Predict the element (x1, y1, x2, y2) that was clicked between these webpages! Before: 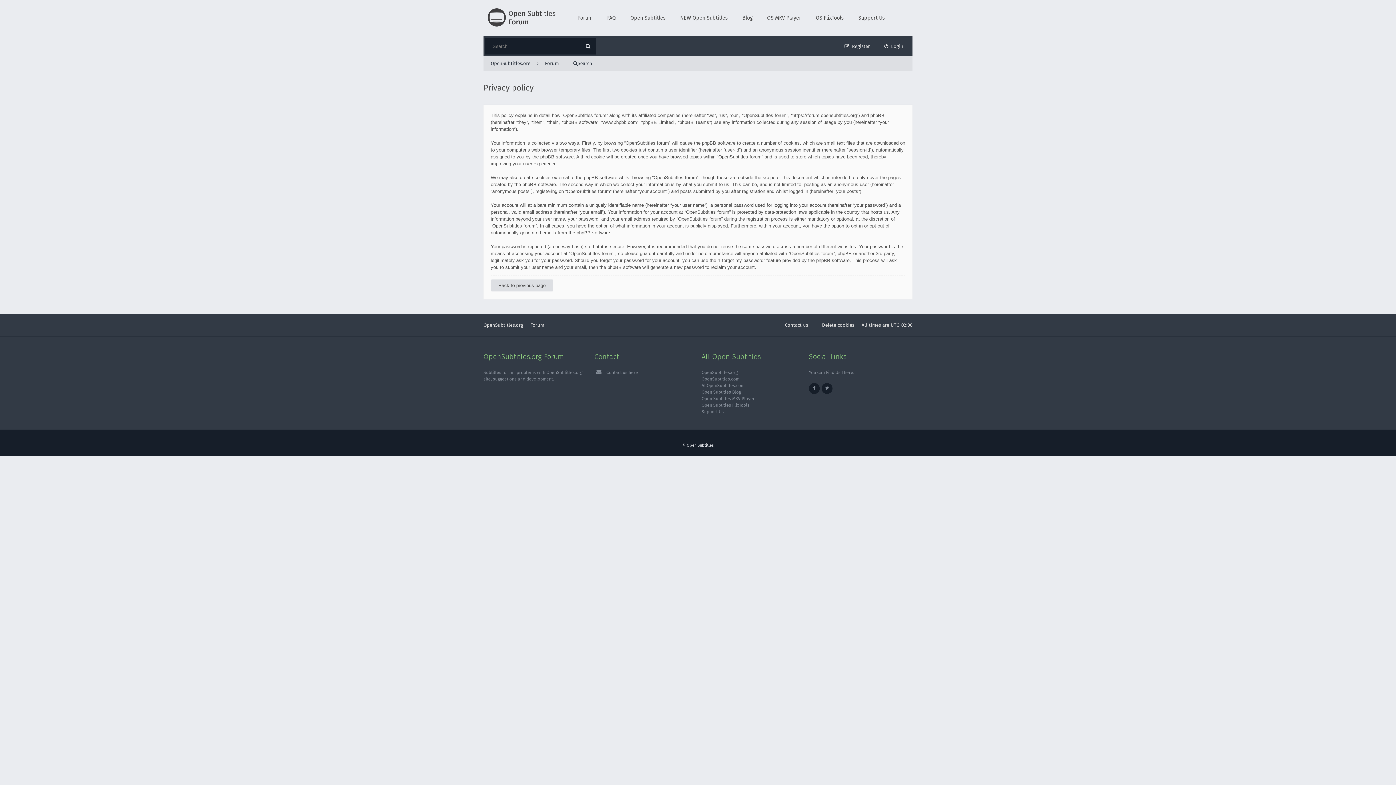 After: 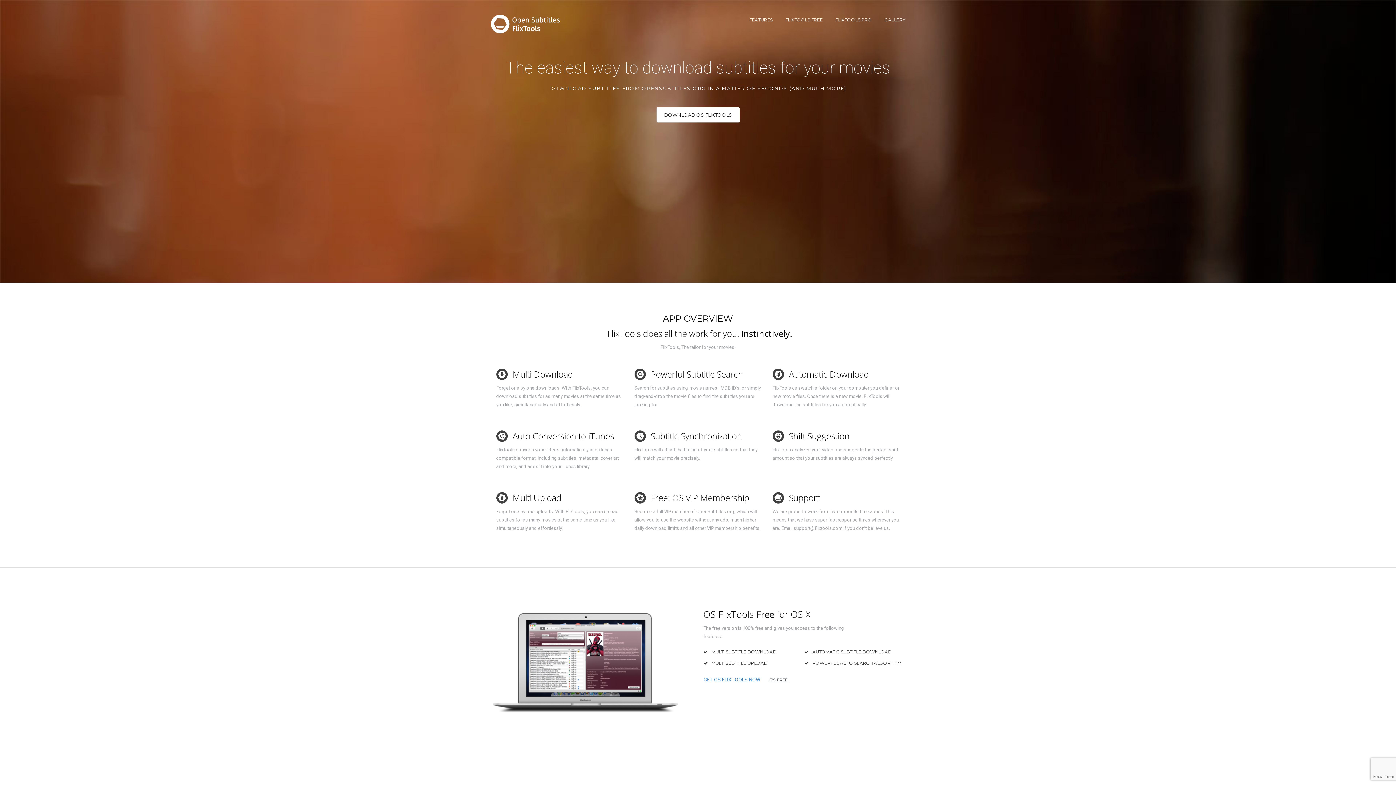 Action: bbox: (808, 0, 851, 36) label: OS FlixTools